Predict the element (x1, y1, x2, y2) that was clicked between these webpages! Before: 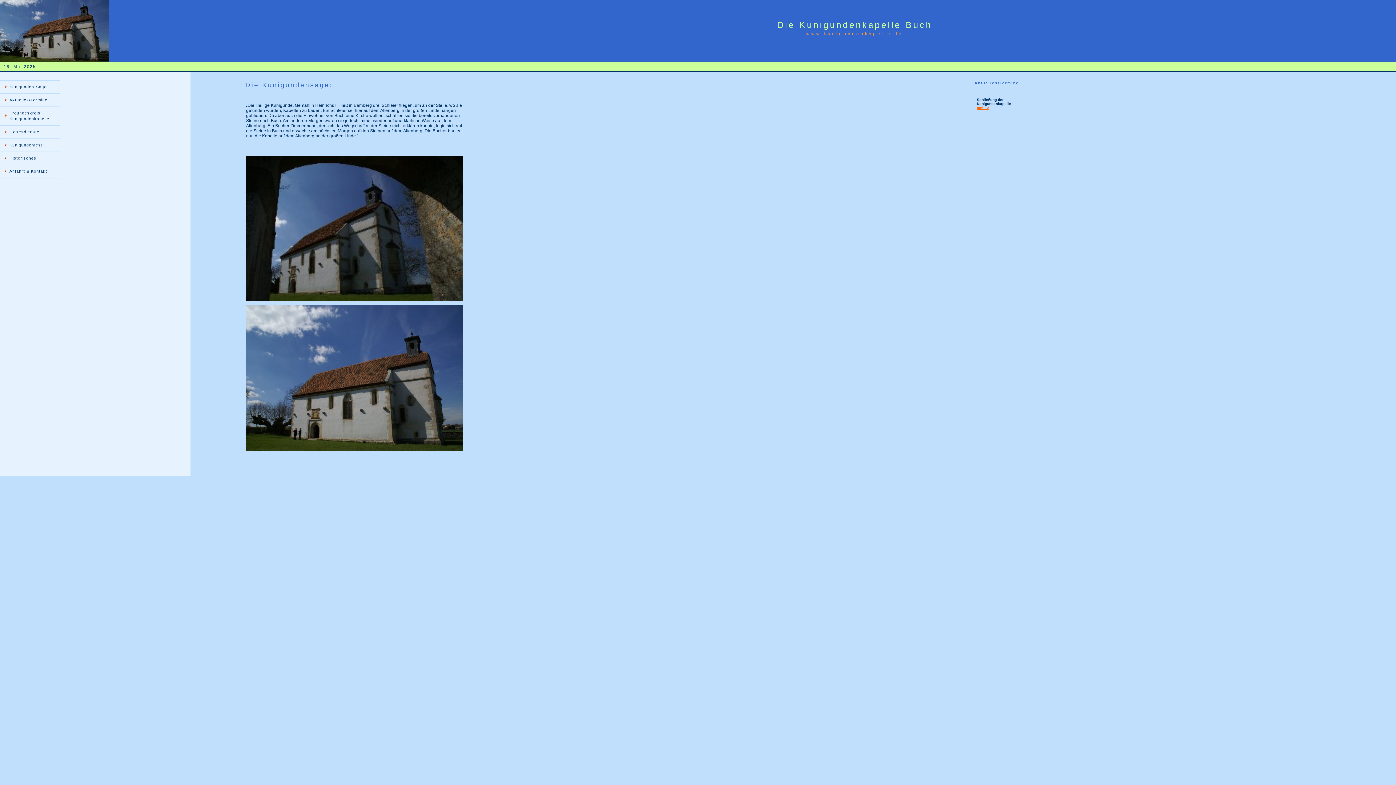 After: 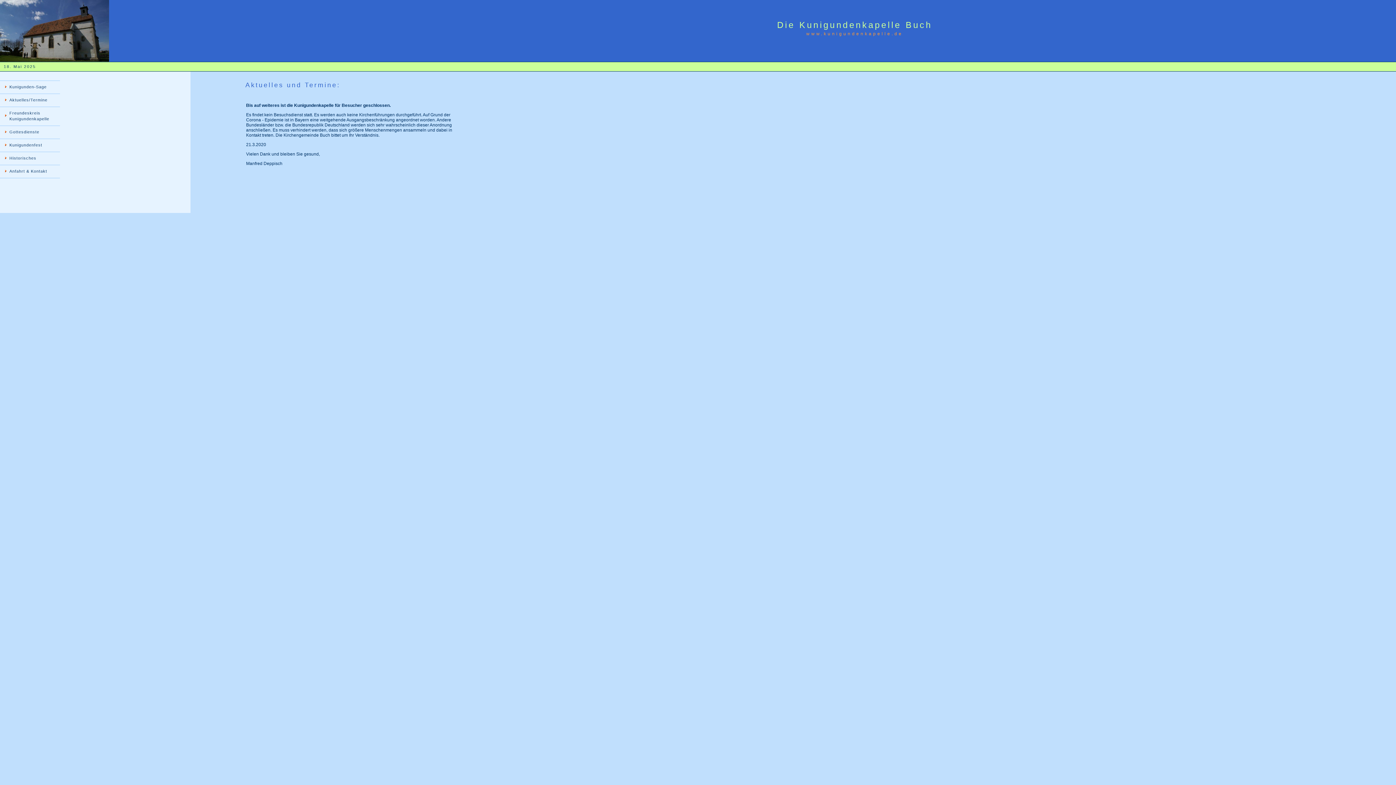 Action: bbox: (0, 94, 60, 106) label: Aktuelles/Termine